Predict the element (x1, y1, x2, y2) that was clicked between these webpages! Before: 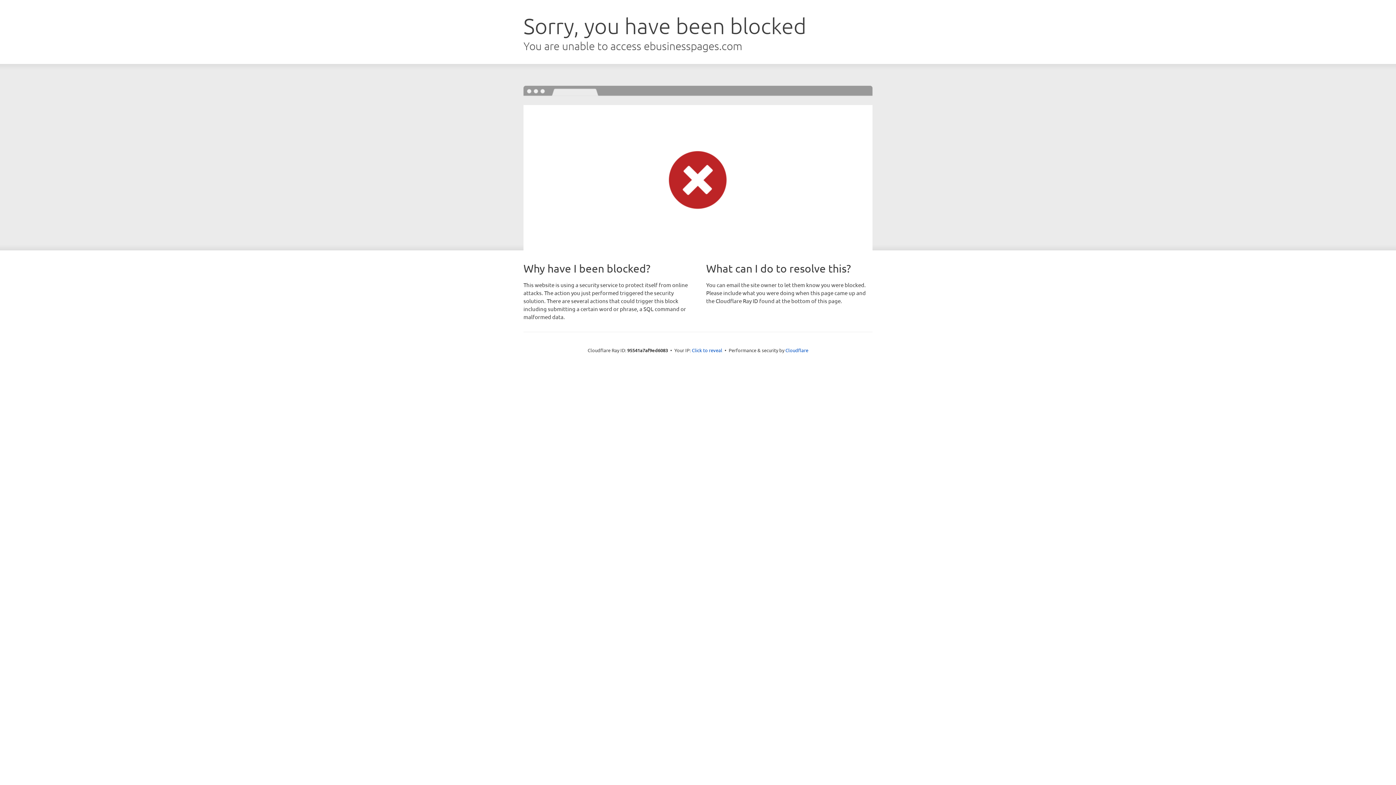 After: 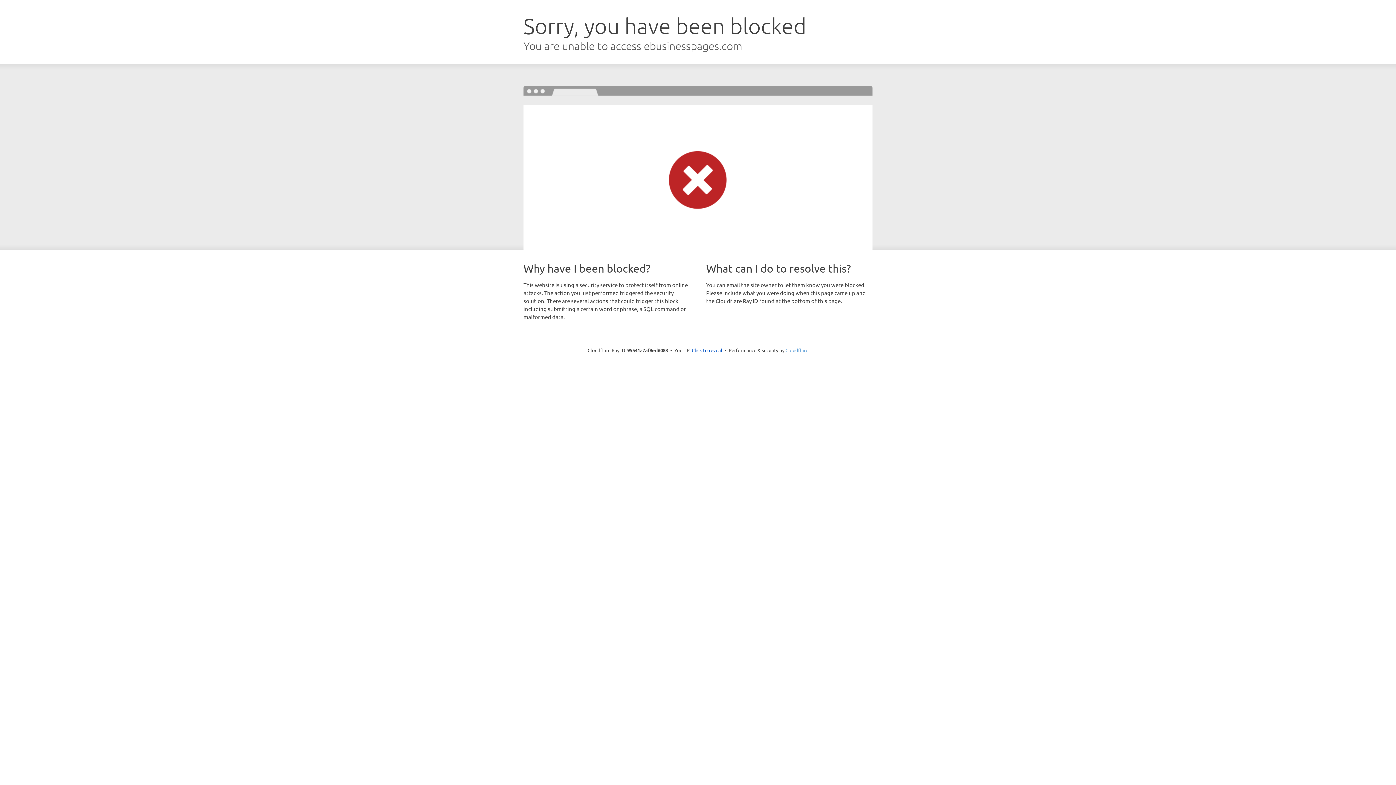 Action: label: Cloudflare bbox: (785, 347, 808, 353)